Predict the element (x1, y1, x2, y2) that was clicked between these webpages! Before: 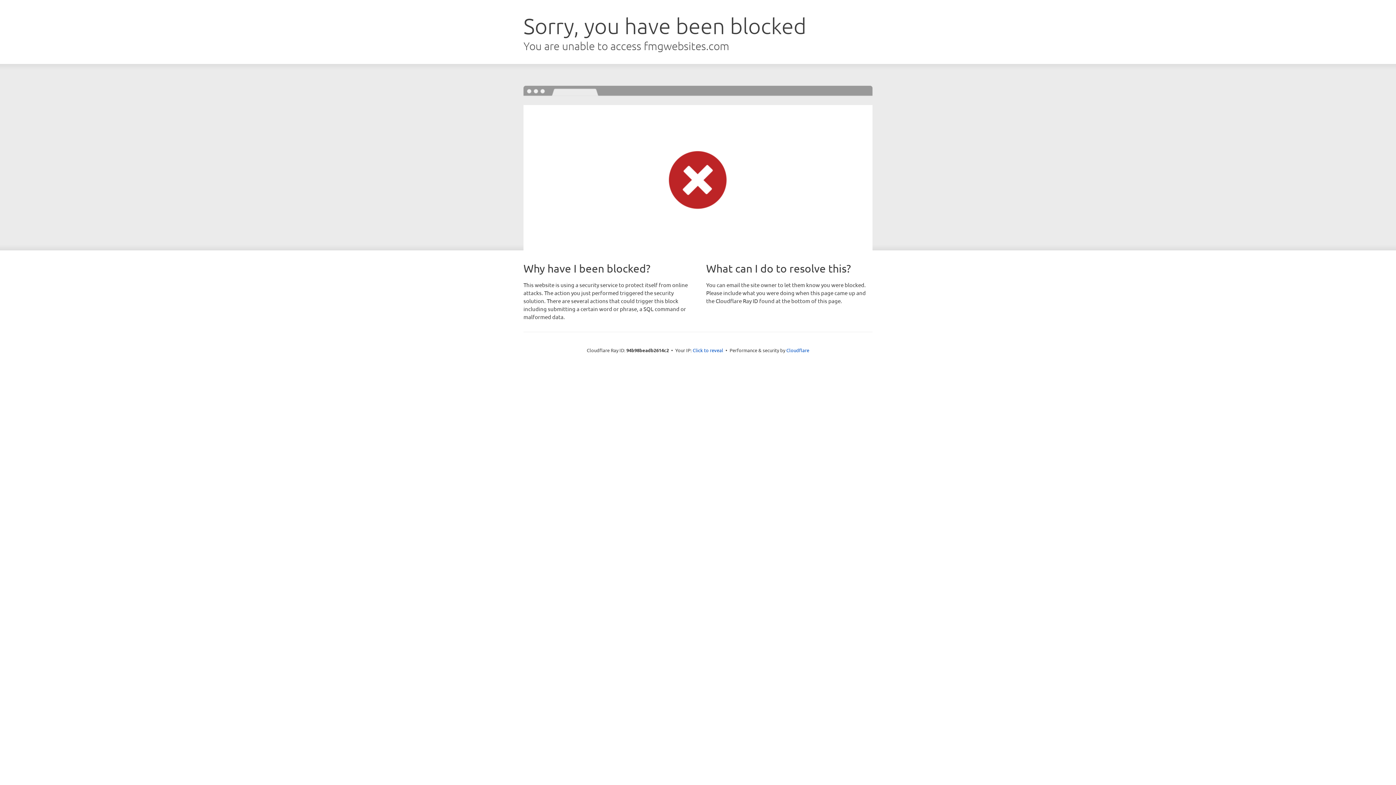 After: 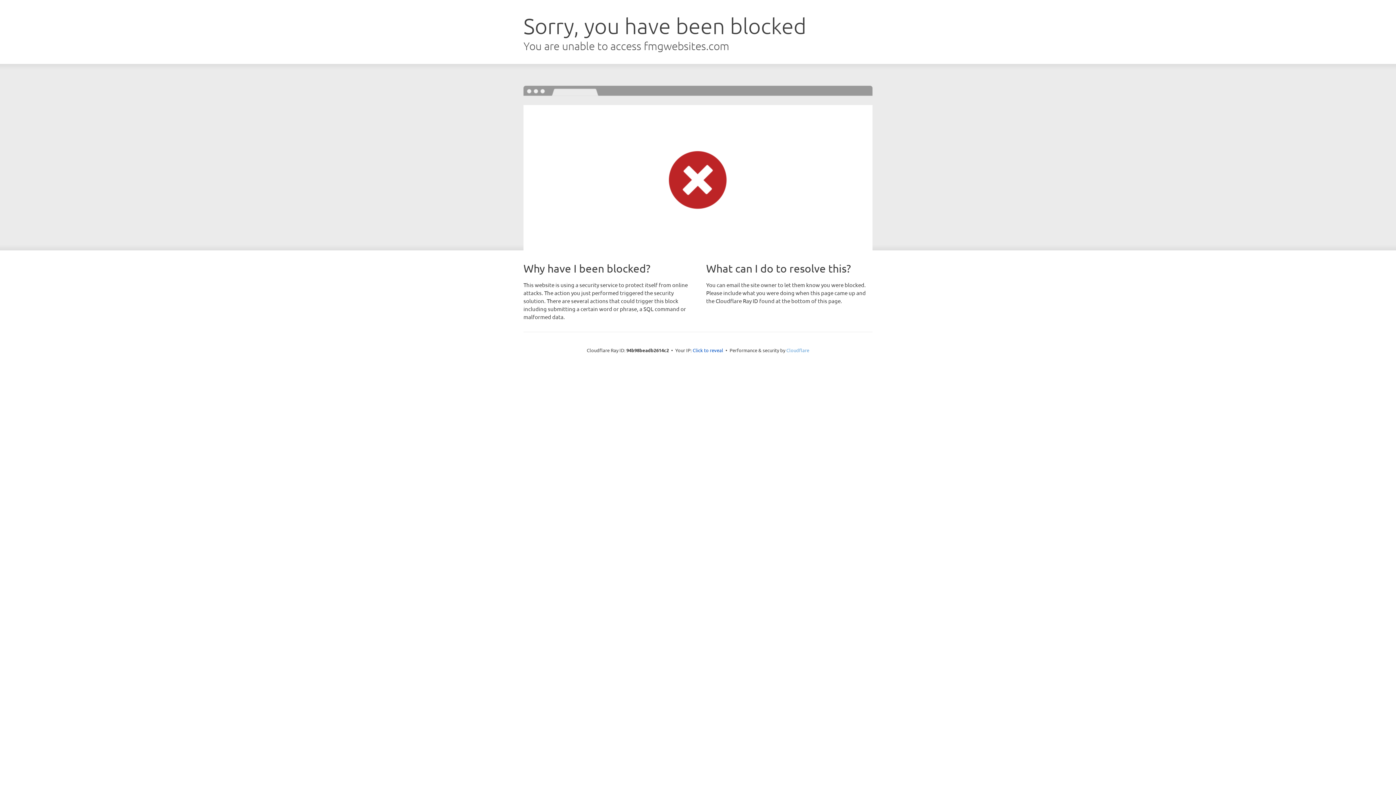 Action: bbox: (786, 347, 809, 353) label: Cloudflare